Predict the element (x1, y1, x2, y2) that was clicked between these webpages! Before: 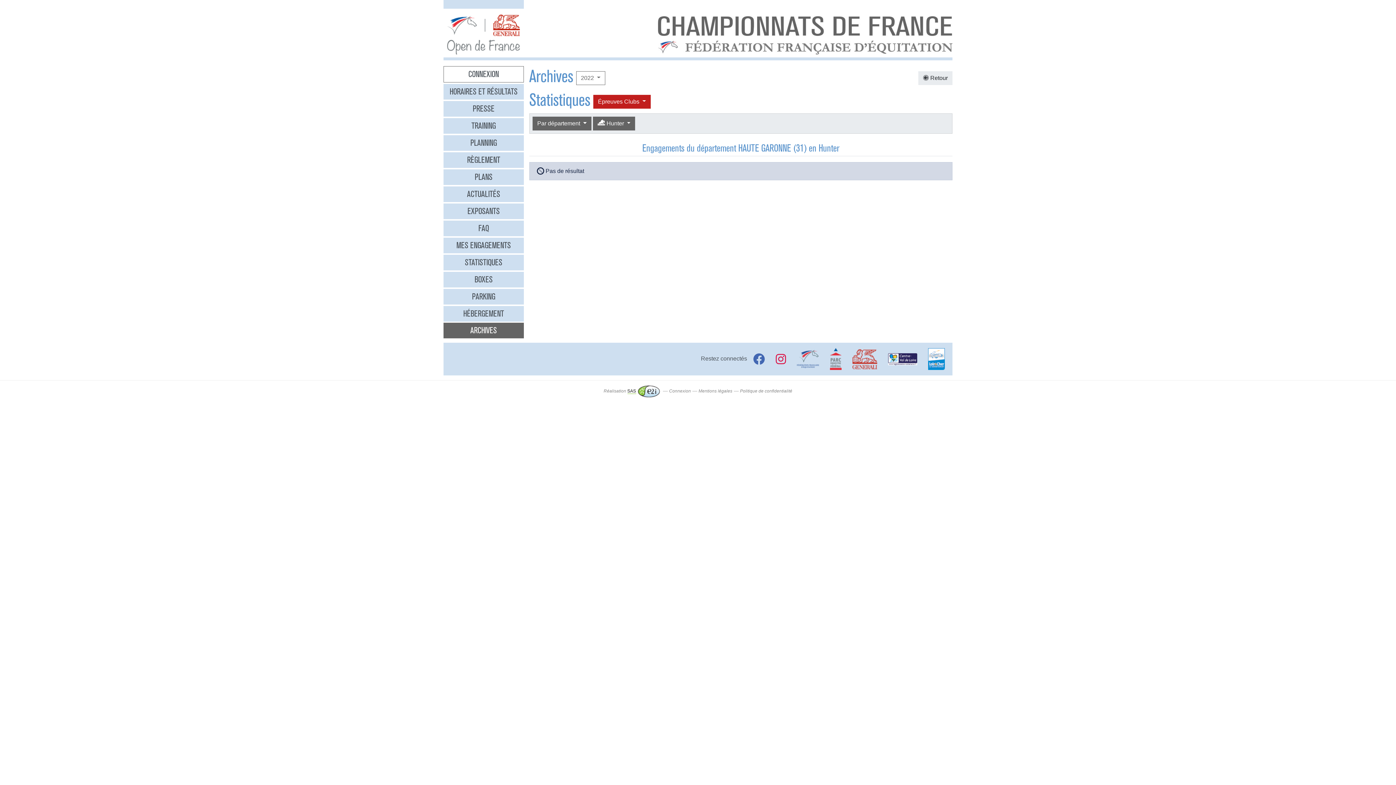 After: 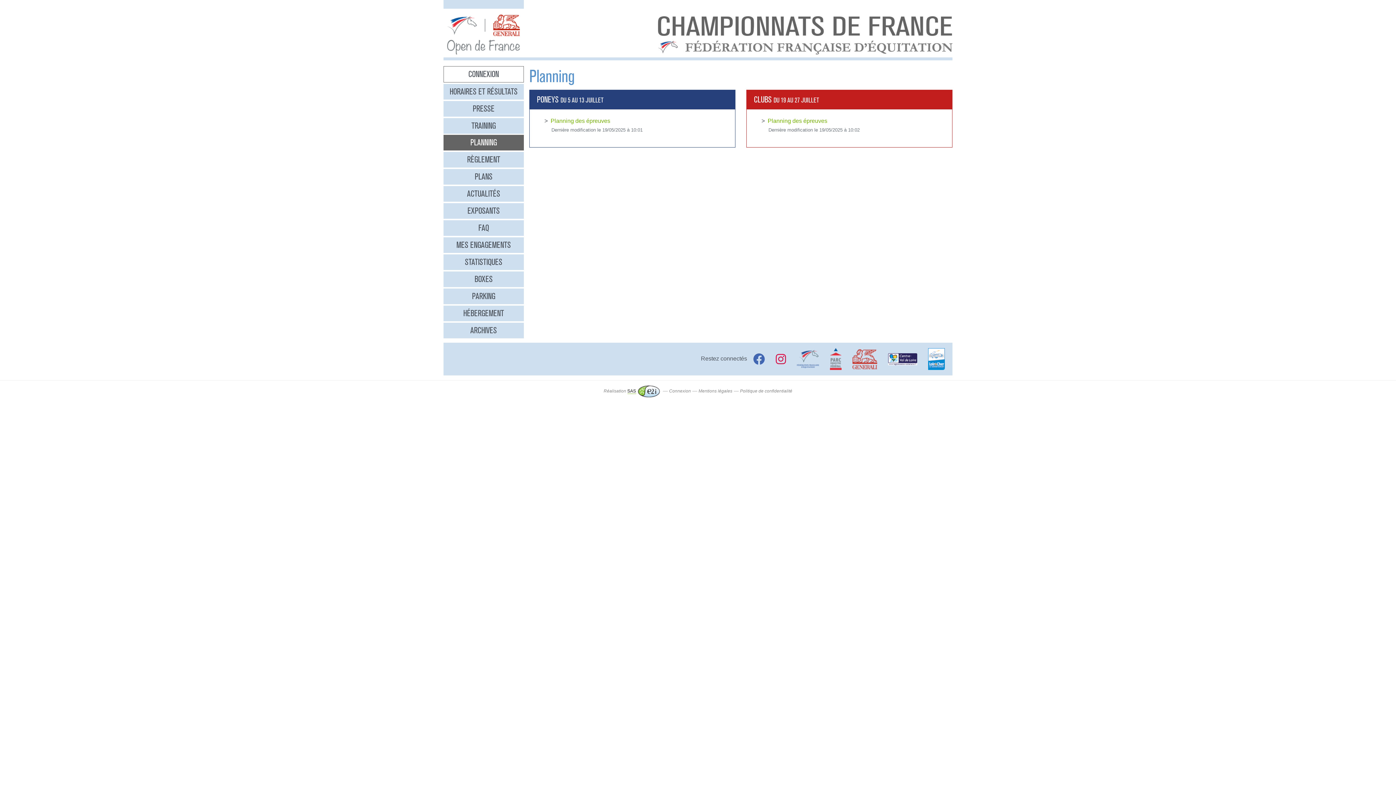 Action: bbox: (443, 135, 523, 150) label: PLANNING